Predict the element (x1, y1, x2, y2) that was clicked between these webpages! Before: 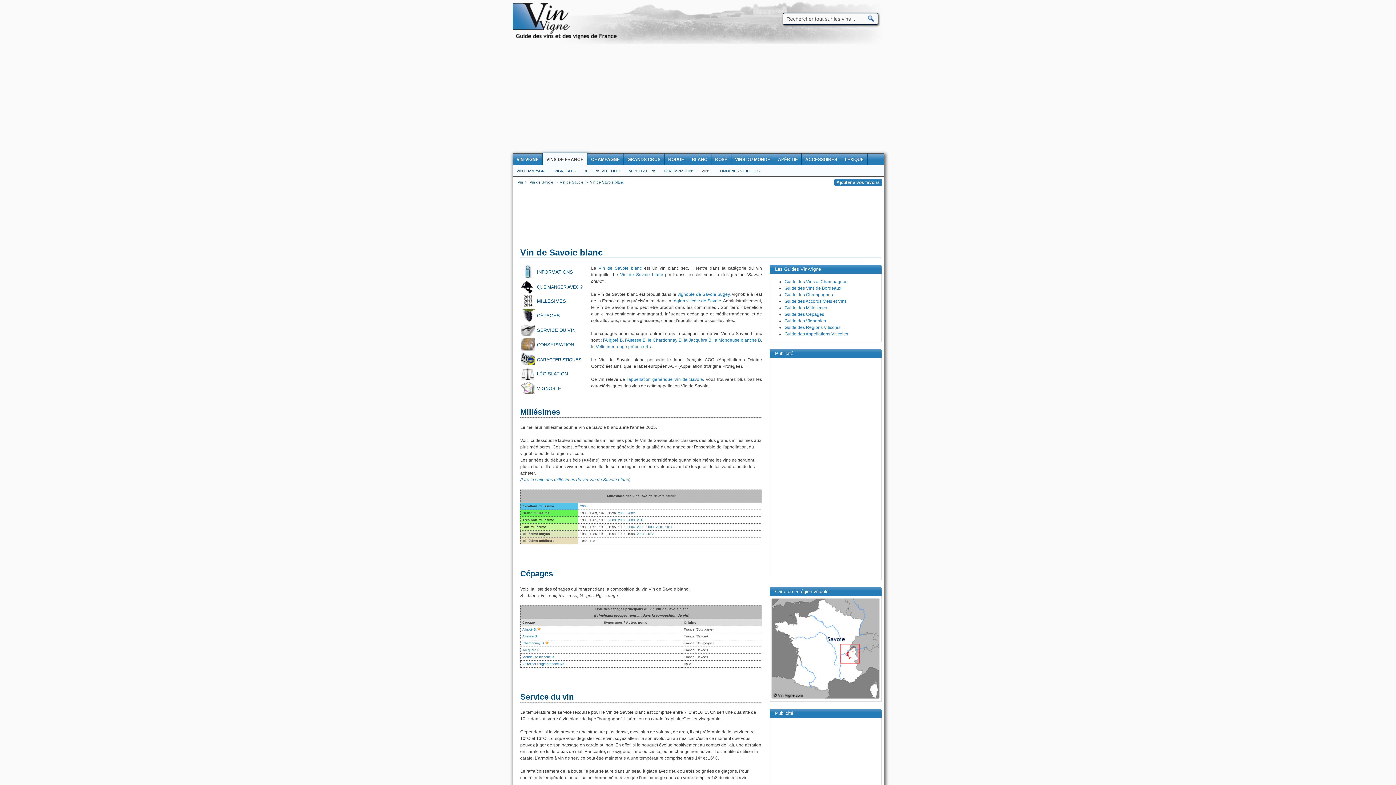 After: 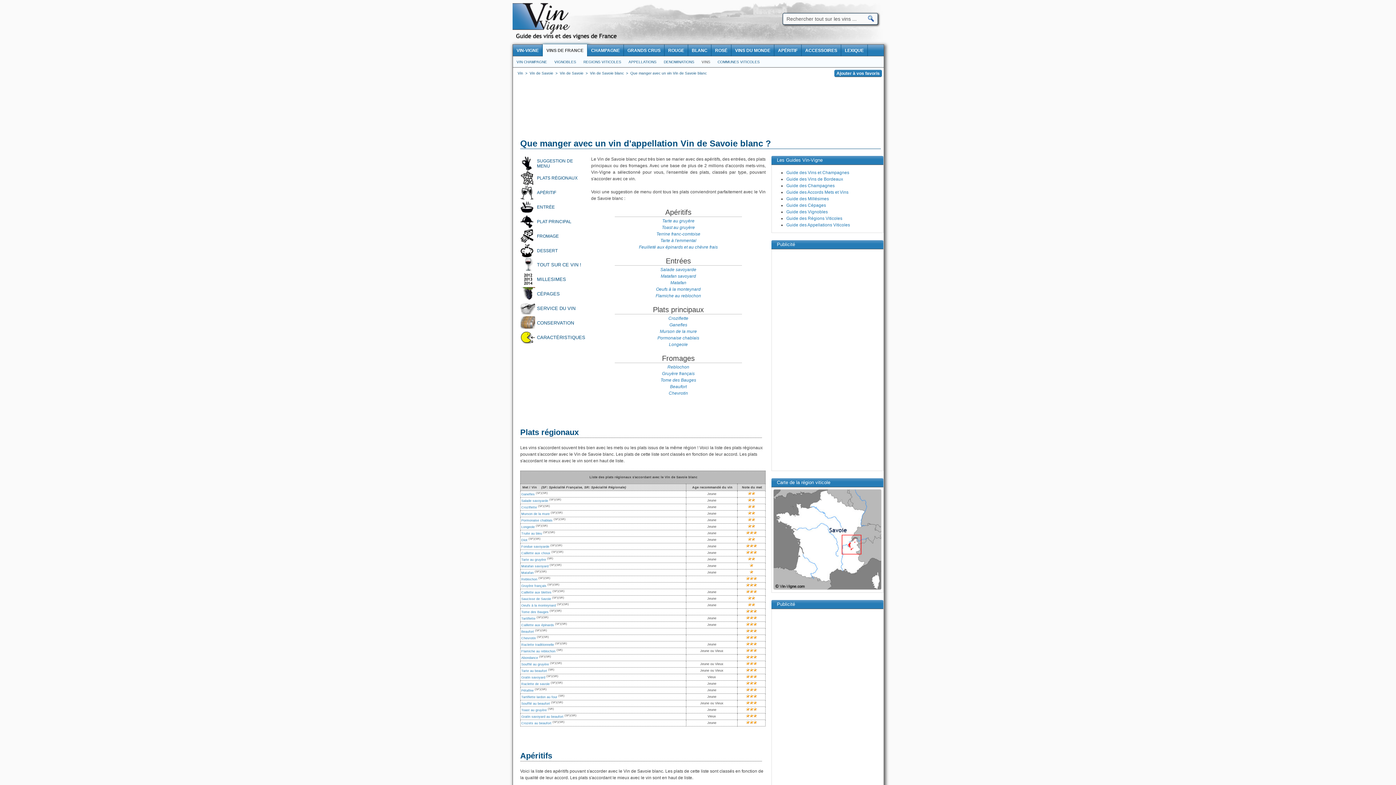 Action: bbox: (520, 279, 587, 294) label: QUE MANGER AVEC ?